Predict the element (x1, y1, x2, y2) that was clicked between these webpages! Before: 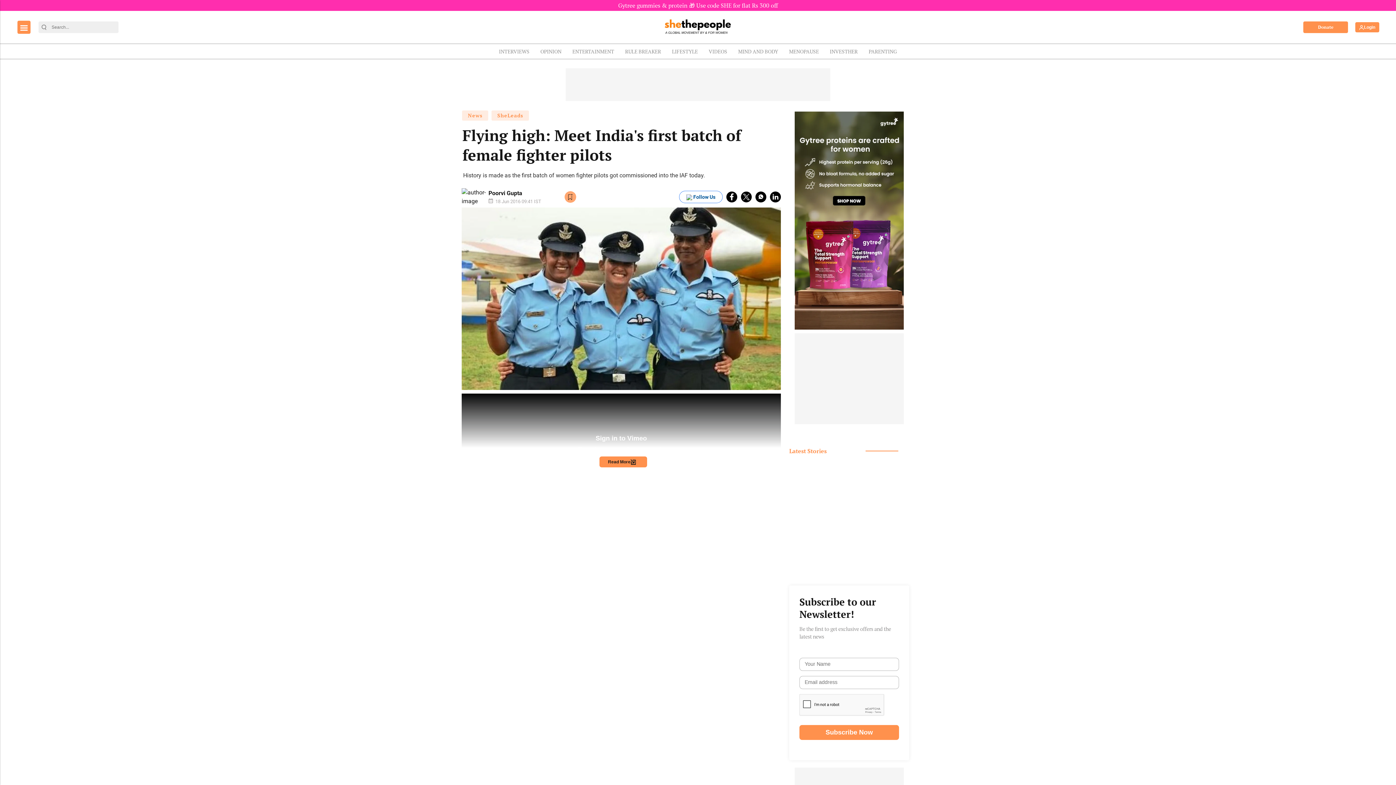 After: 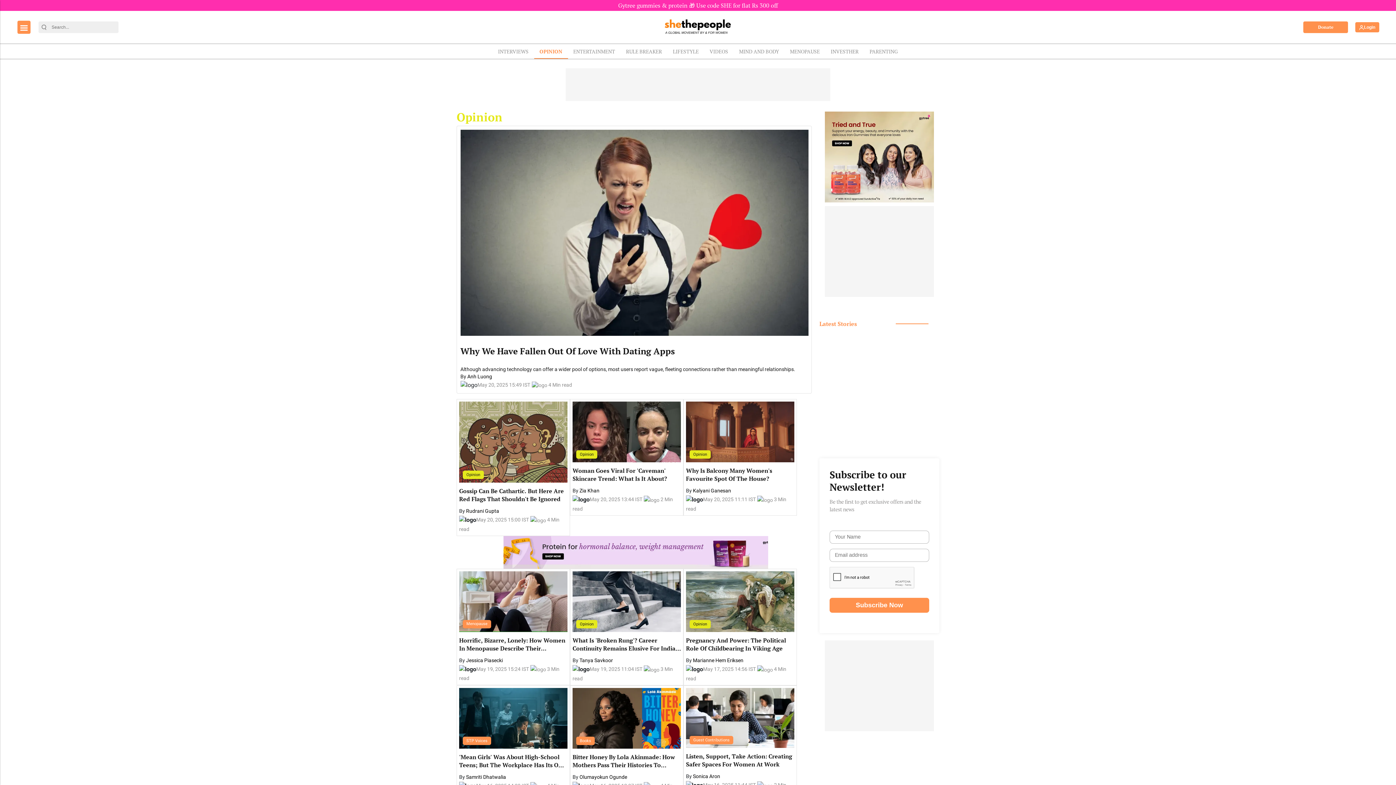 Action: label: OPINION bbox: (535, 44, 567, 58)